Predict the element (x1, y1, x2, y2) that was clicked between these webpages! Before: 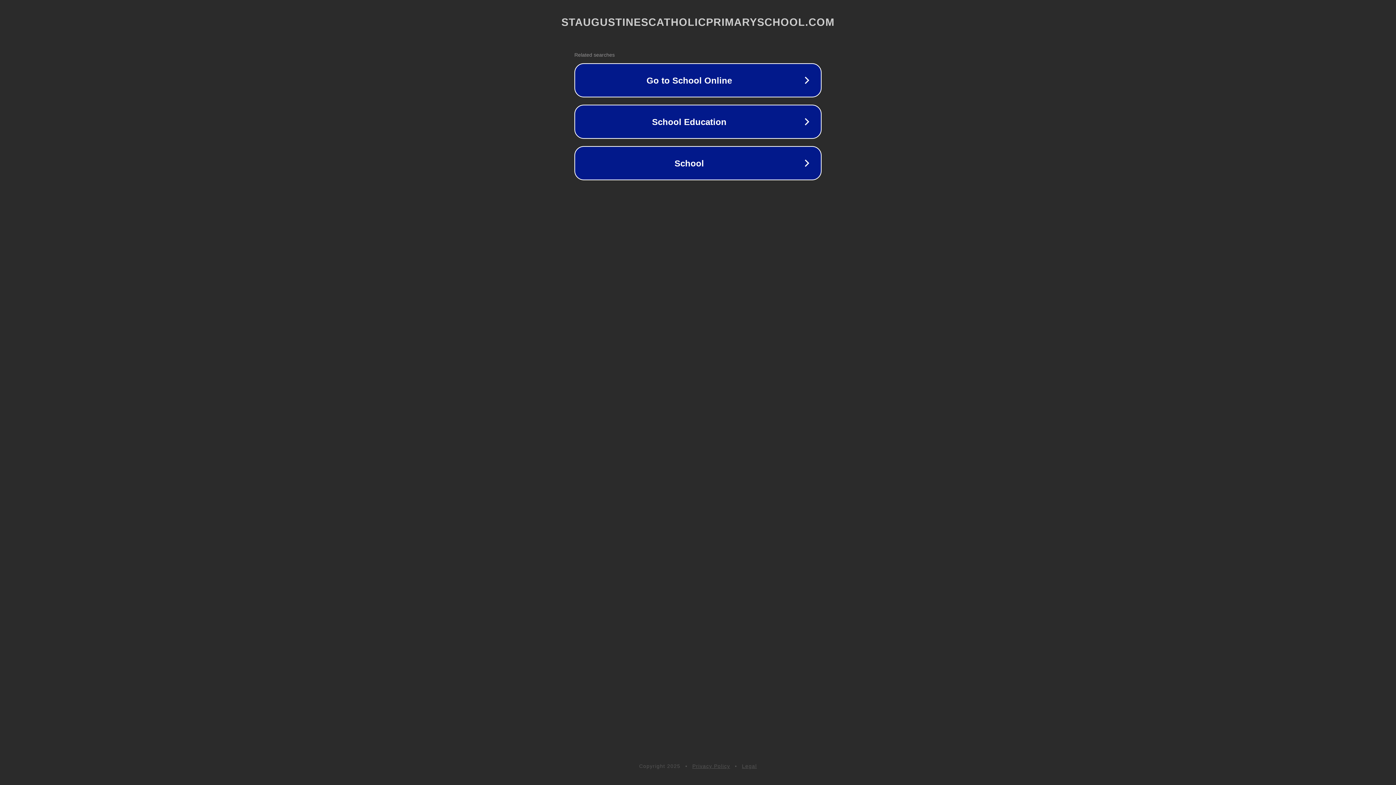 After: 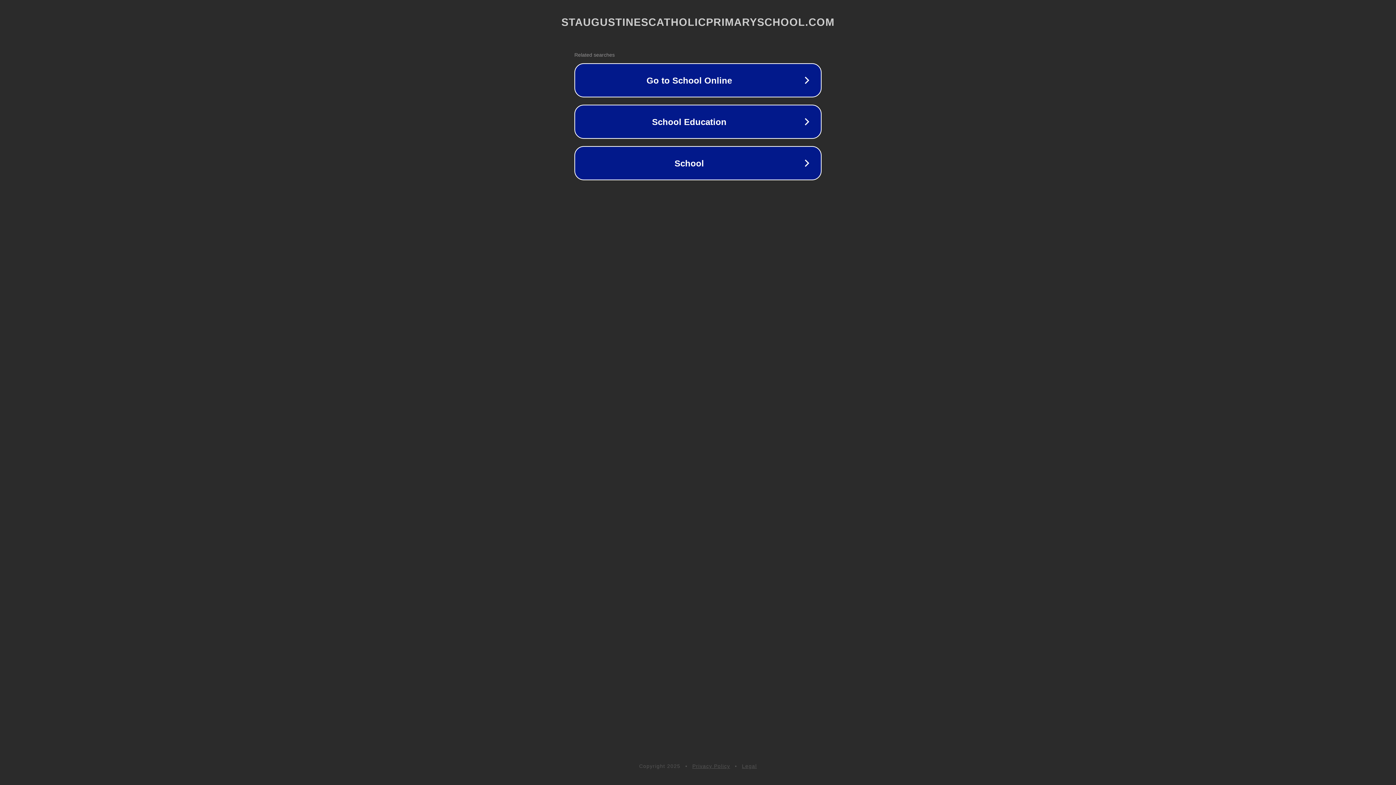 Action: label: Legal bbox: (742, 763, 757, 769)